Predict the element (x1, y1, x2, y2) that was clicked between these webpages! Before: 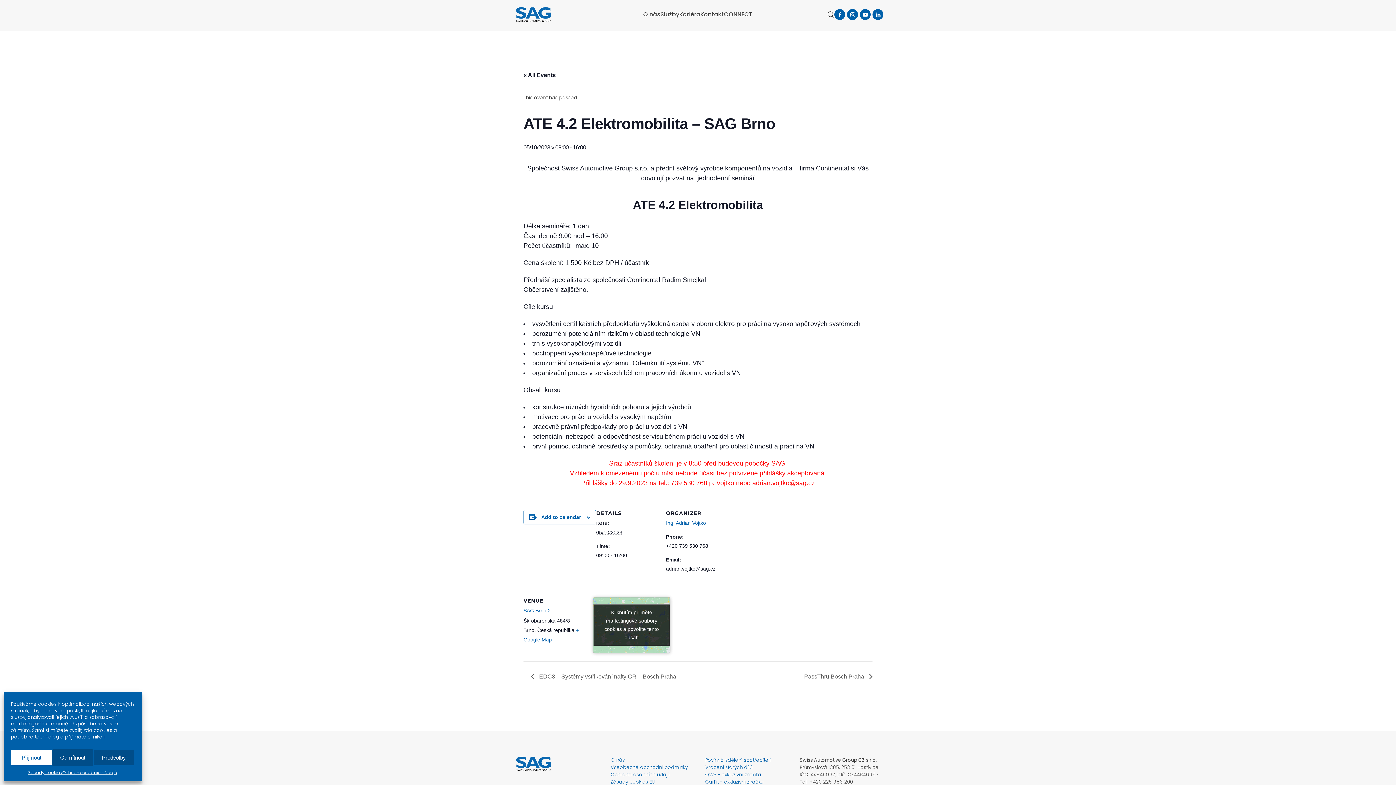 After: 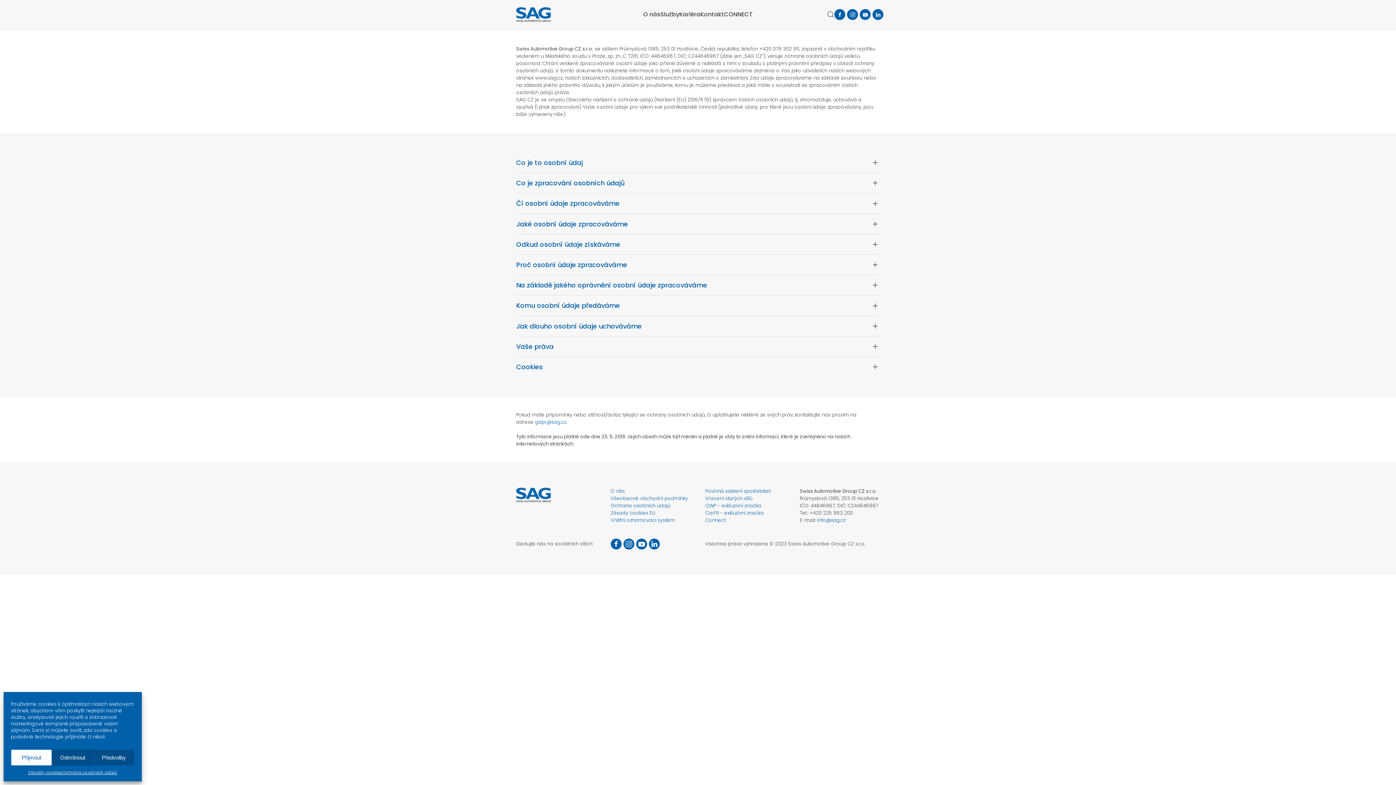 Action: label: Ochrana osobních údajů bbox: (62, 769, 117, 776)